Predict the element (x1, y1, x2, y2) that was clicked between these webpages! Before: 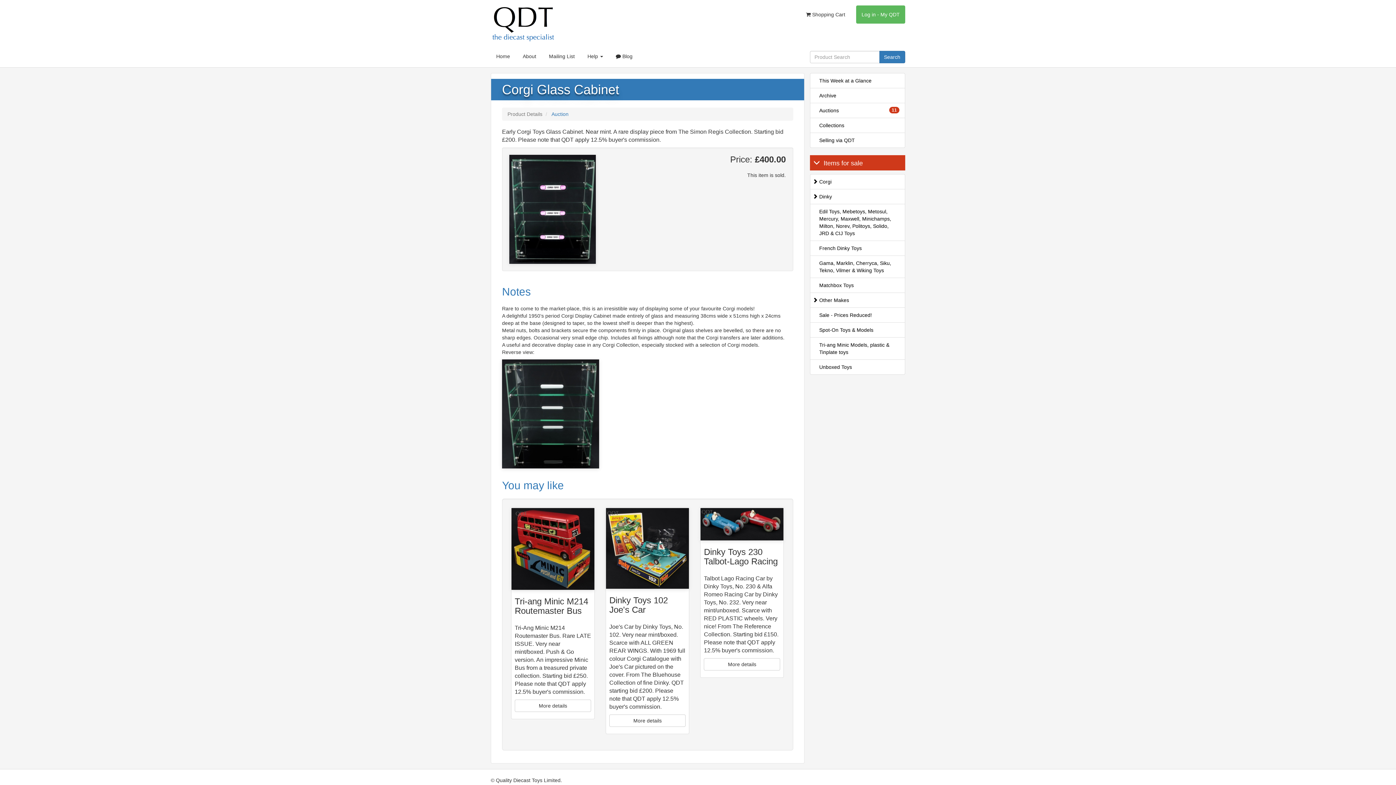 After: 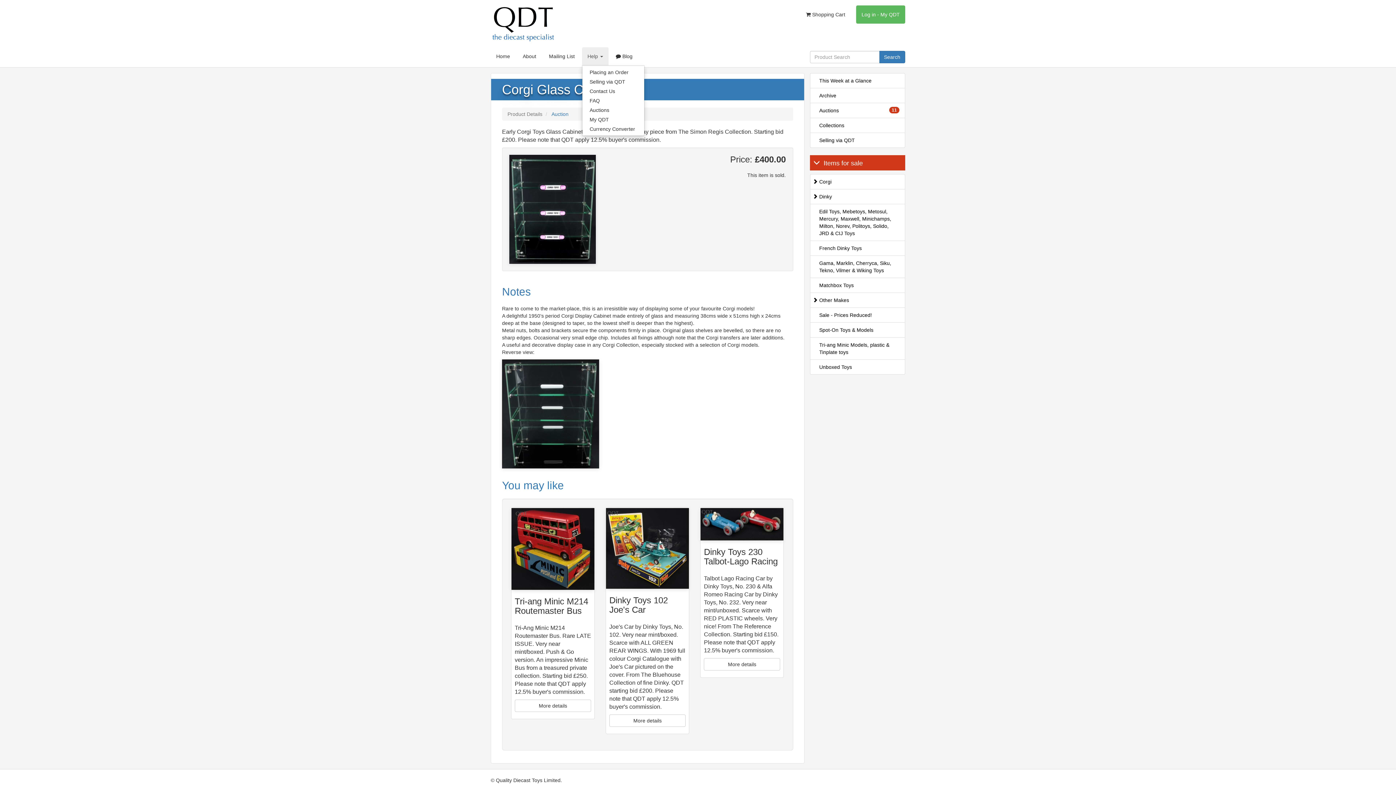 Action: label: Help  bbox: (582, 47, 608, 65)